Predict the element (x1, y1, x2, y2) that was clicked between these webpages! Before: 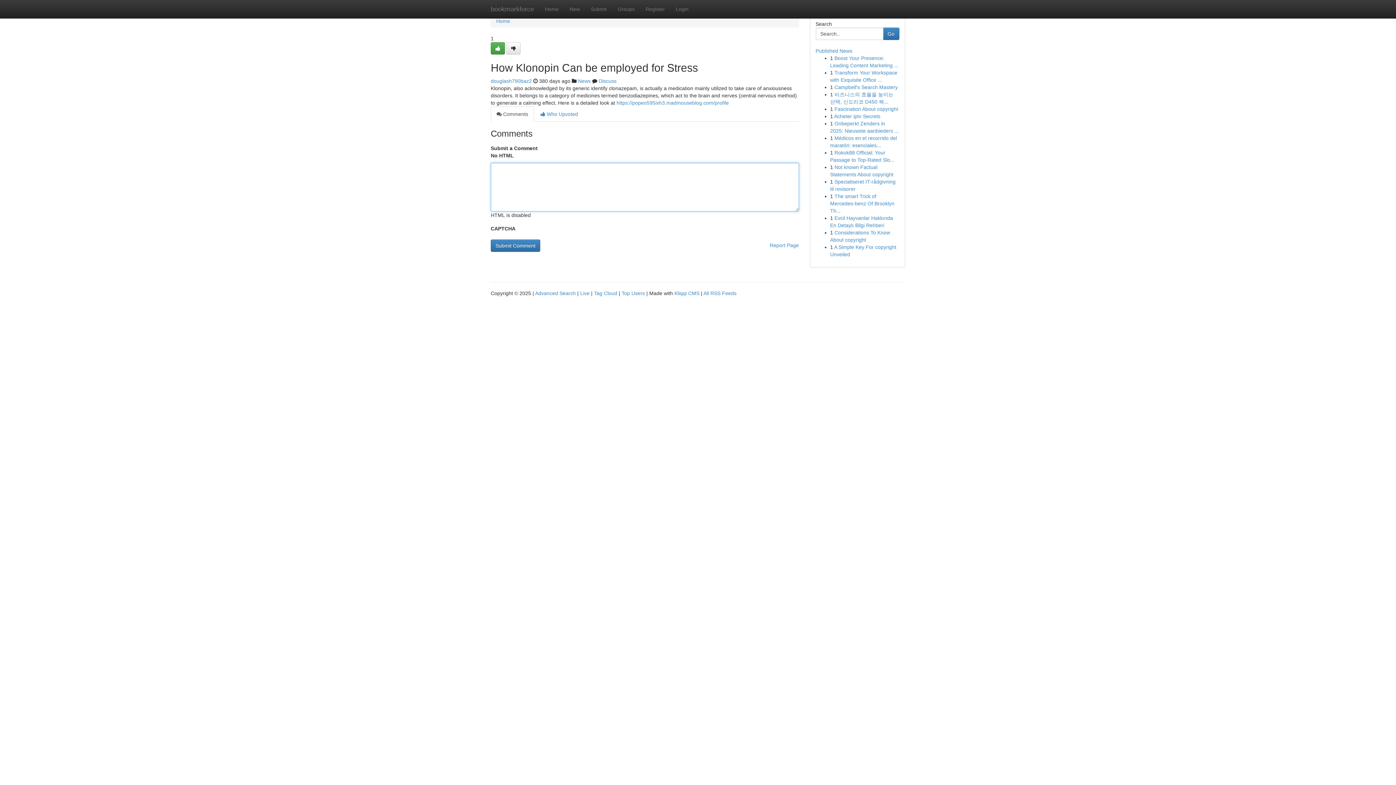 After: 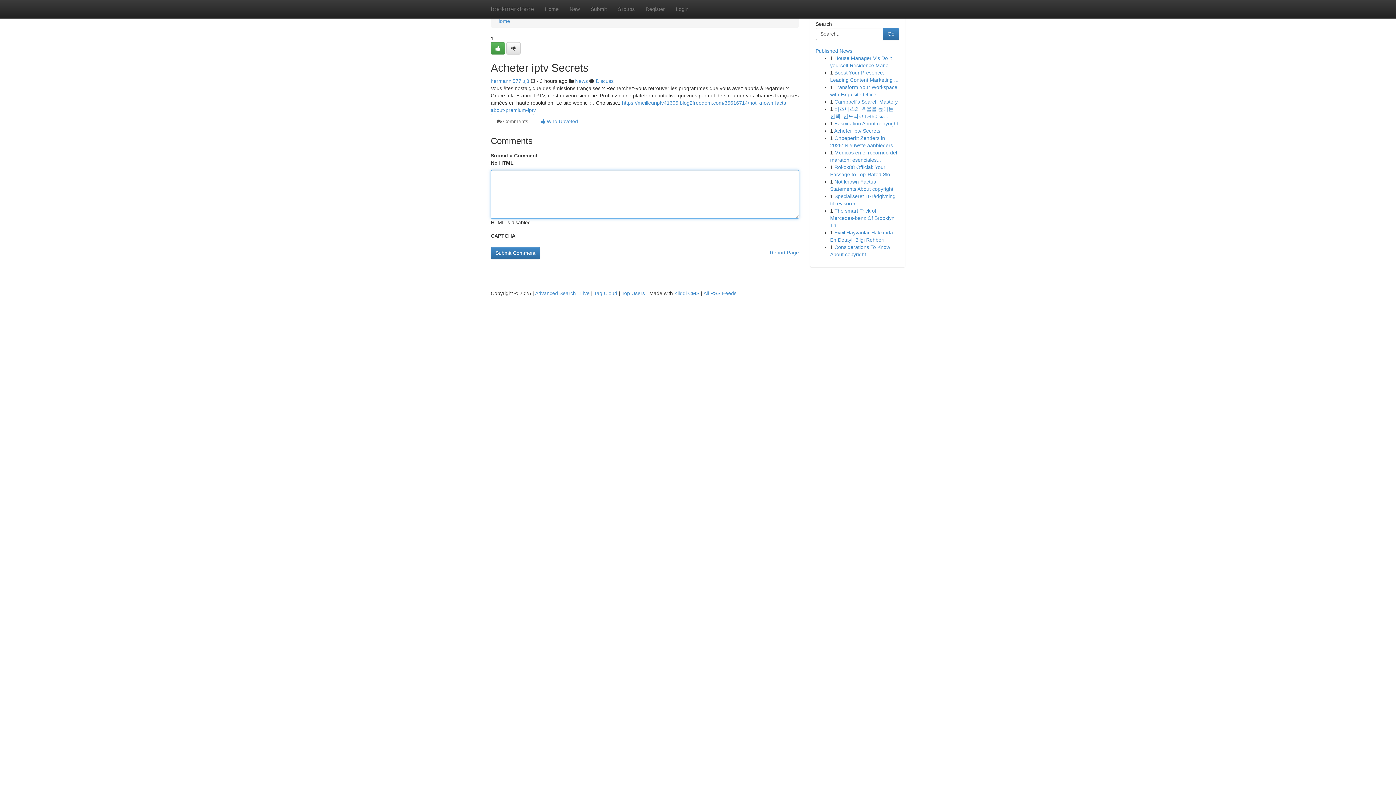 Action: label: Acheter iptv Secrets bbox: (834, 113, 880, 119)